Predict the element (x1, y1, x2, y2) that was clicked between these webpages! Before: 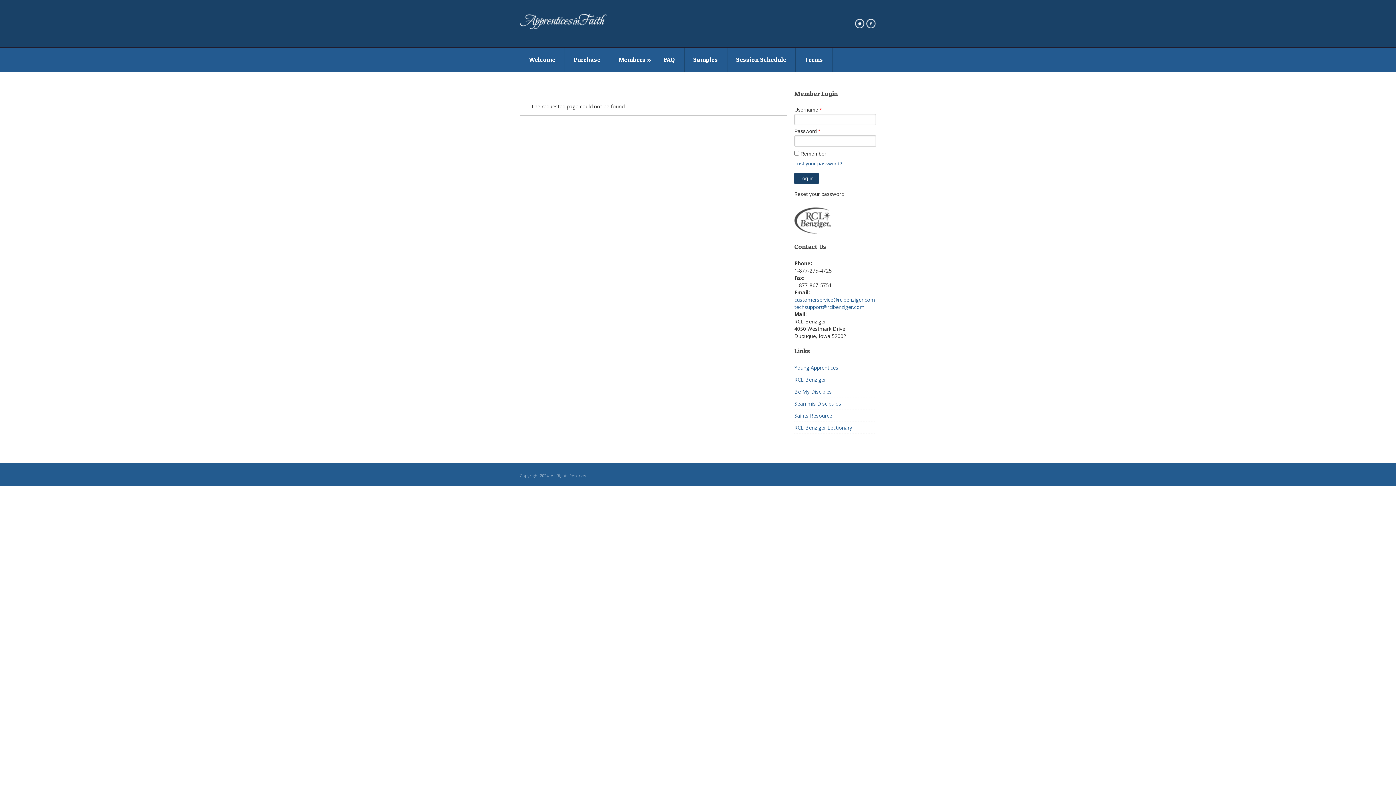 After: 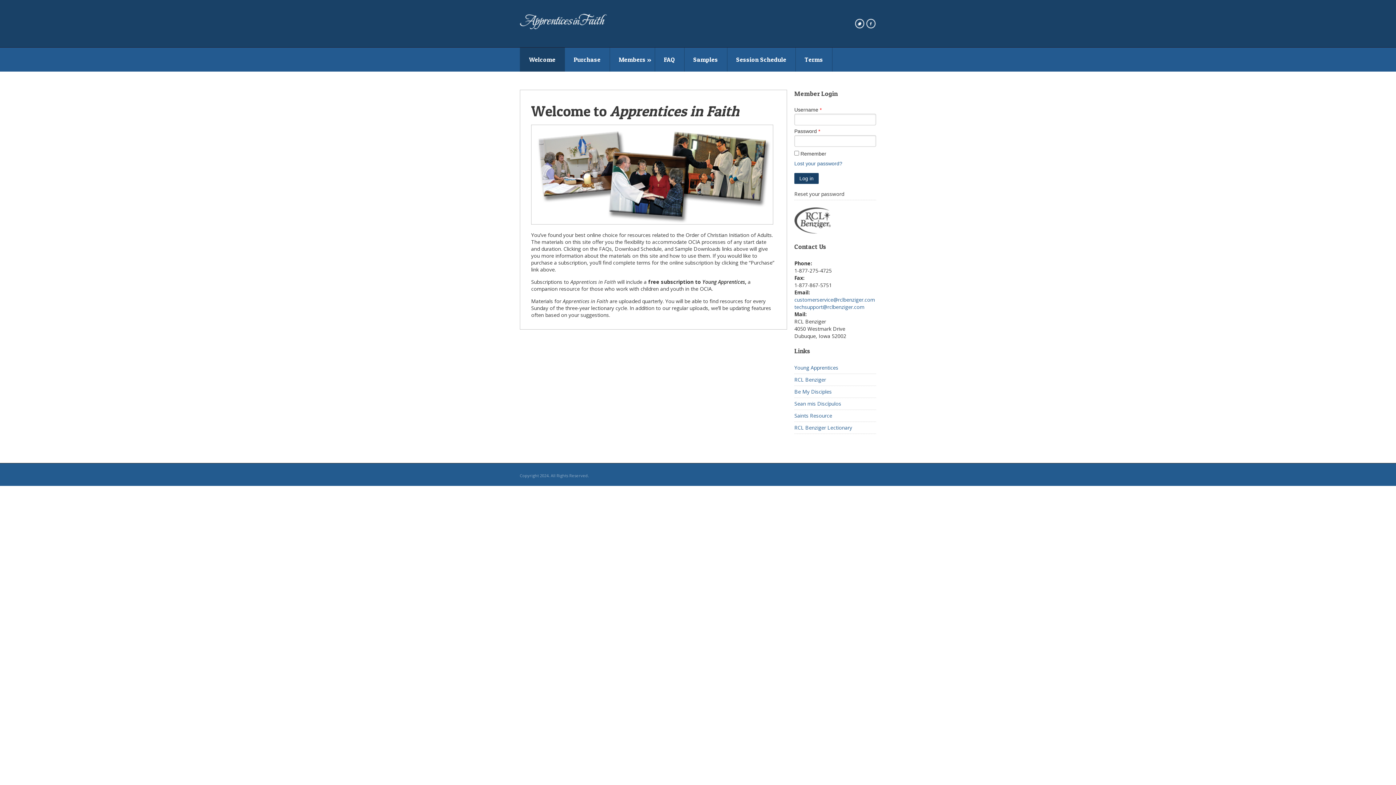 Action: label: westmarkenterprises home page bbox: (520, 24, 607, 30)